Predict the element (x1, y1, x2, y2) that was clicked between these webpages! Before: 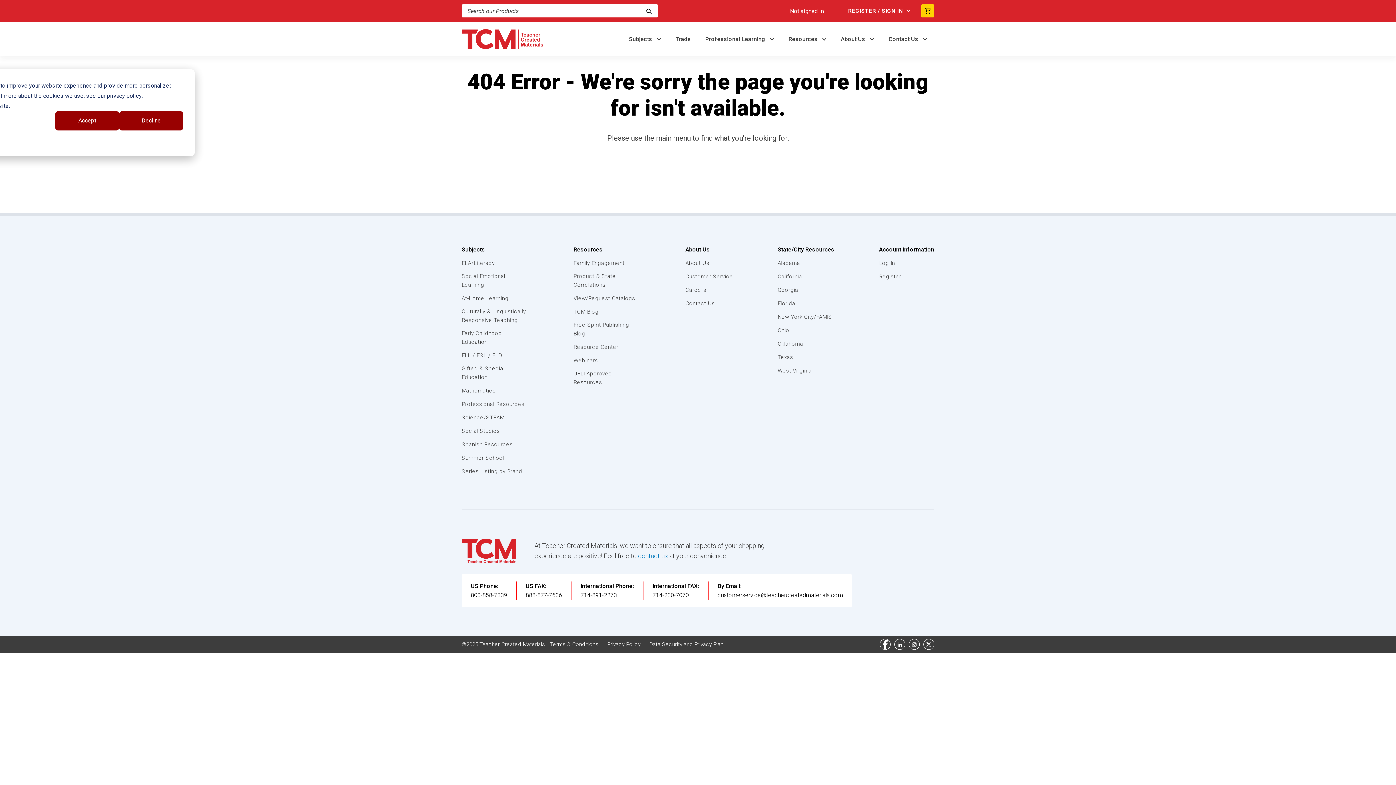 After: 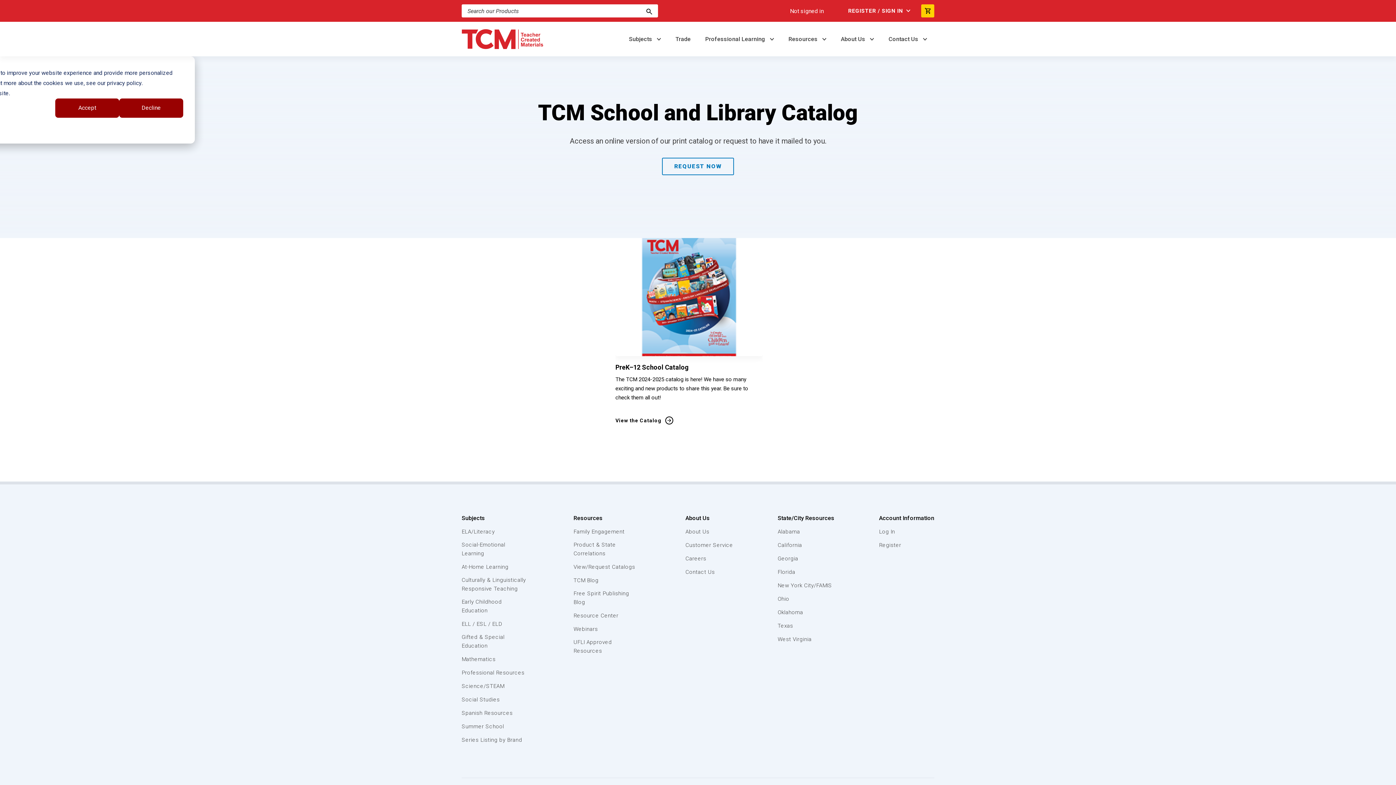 Action: label: View/Request Catalogs bbox: (573, 294, 641, 302)